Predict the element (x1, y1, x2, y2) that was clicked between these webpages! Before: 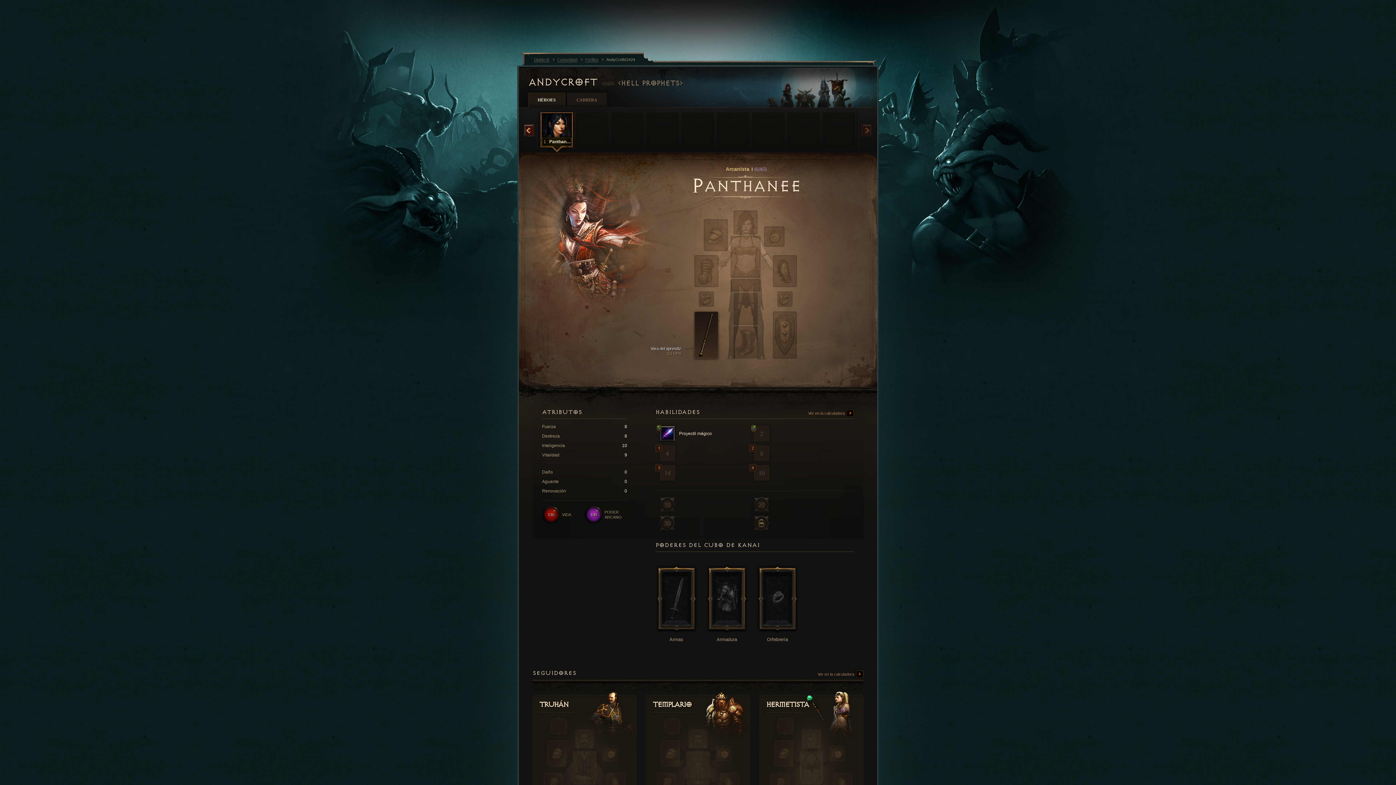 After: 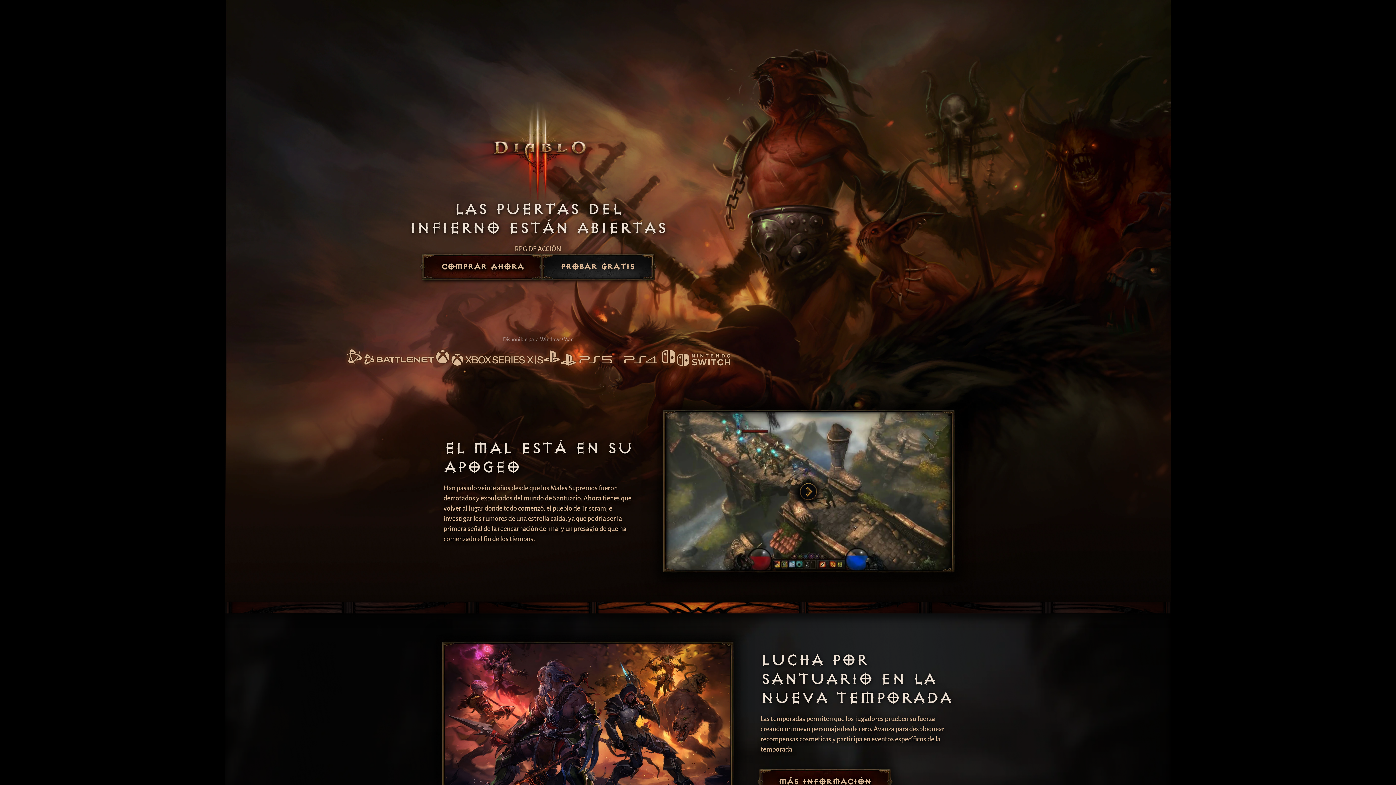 Action: label: Ver en la calculadora  bbox: (817, 671, 863, 678)